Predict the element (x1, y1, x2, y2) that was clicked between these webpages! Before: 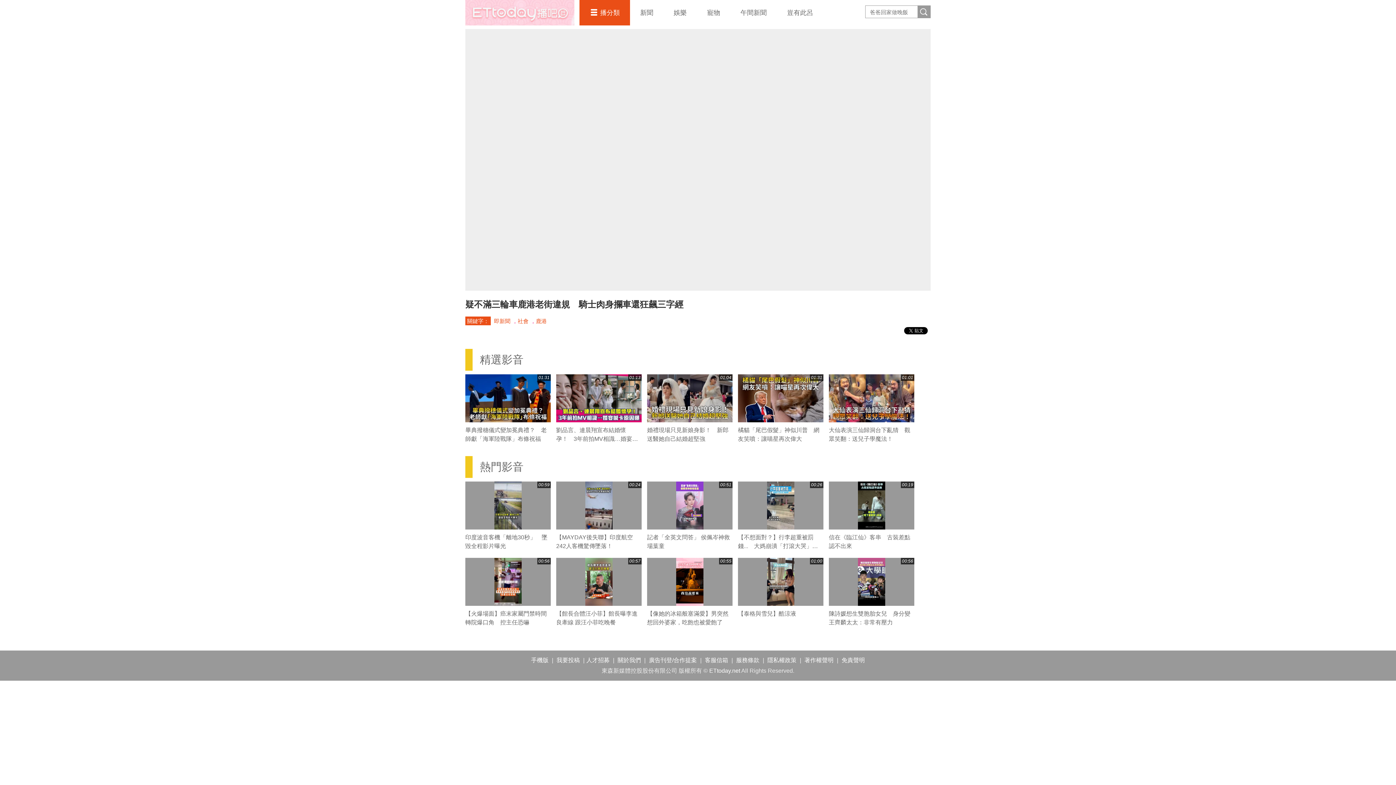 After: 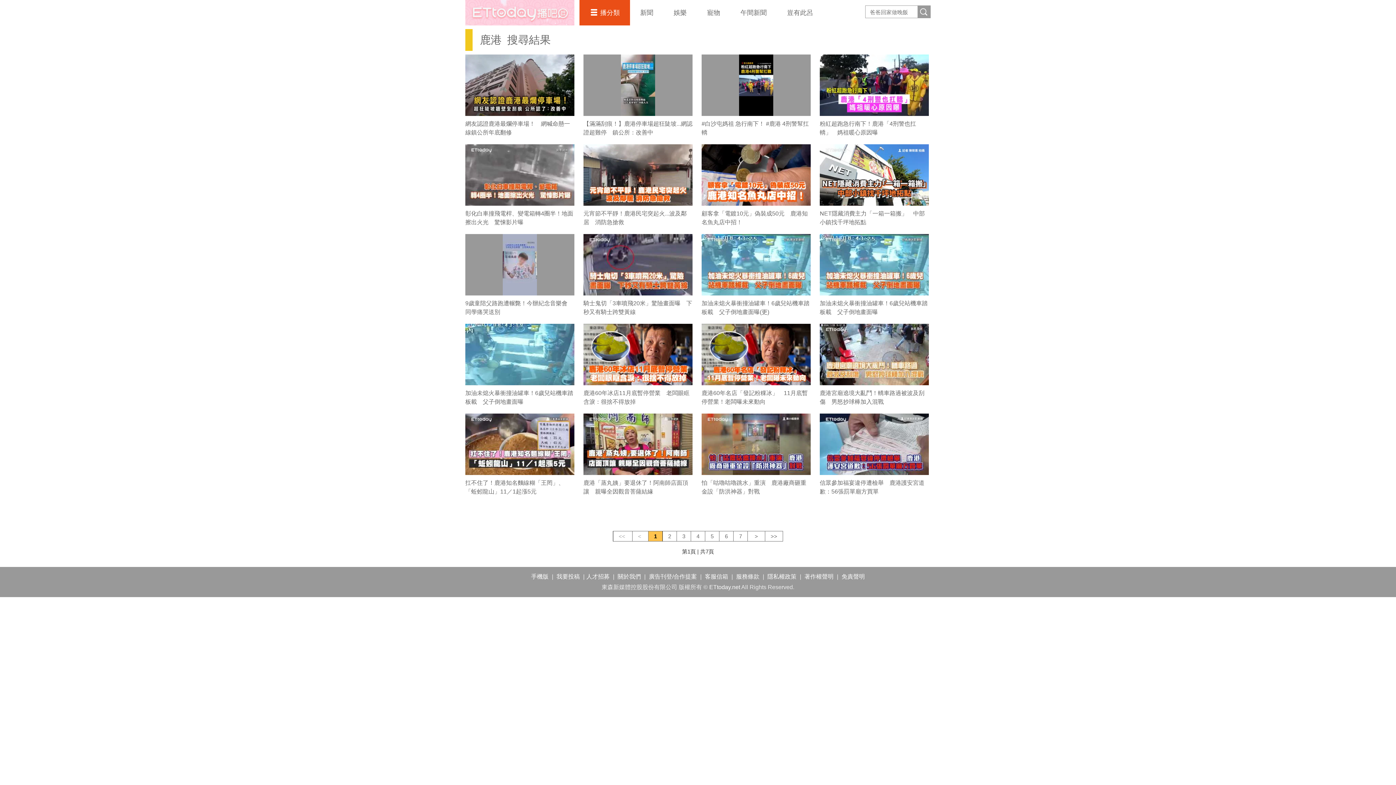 Action: label: 鹿港 bbox: (536, 318, 546, 324)